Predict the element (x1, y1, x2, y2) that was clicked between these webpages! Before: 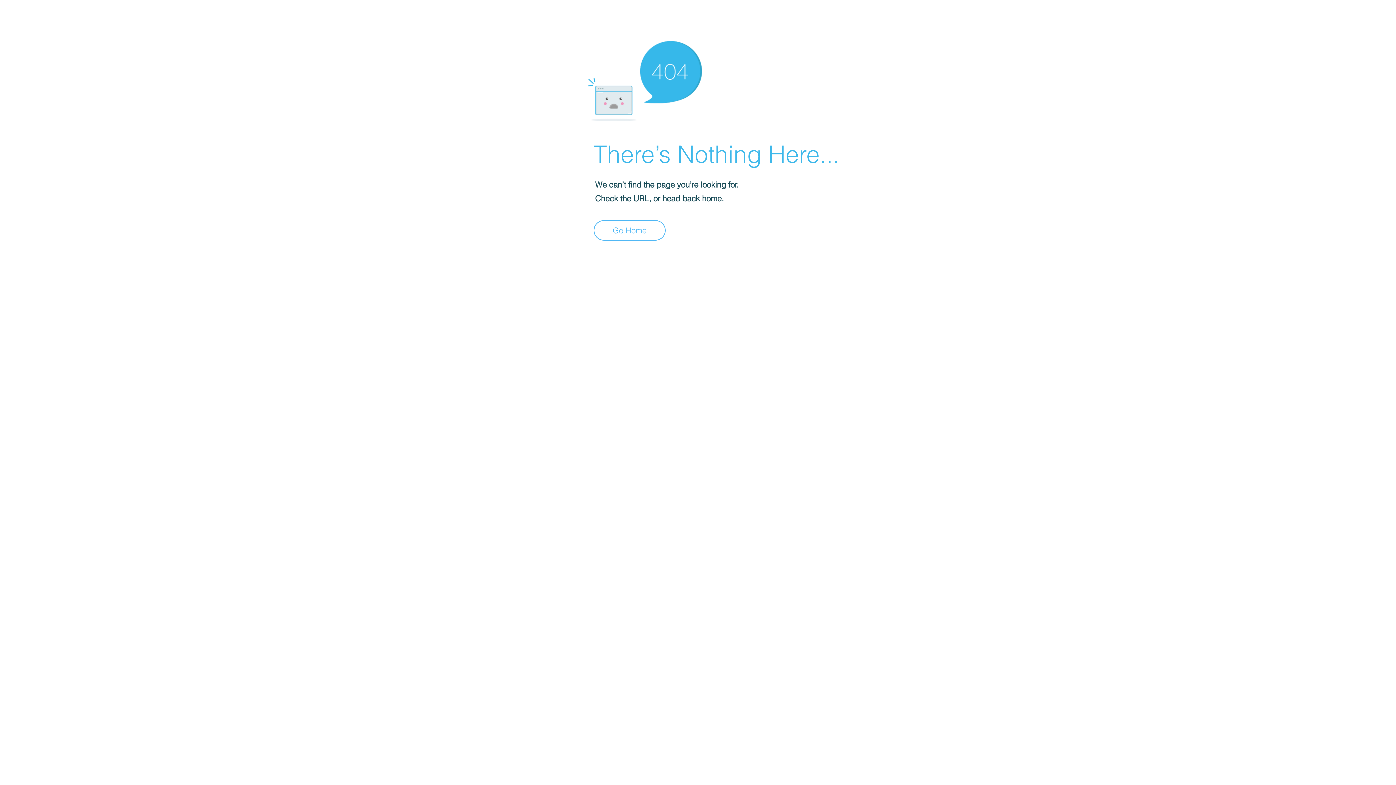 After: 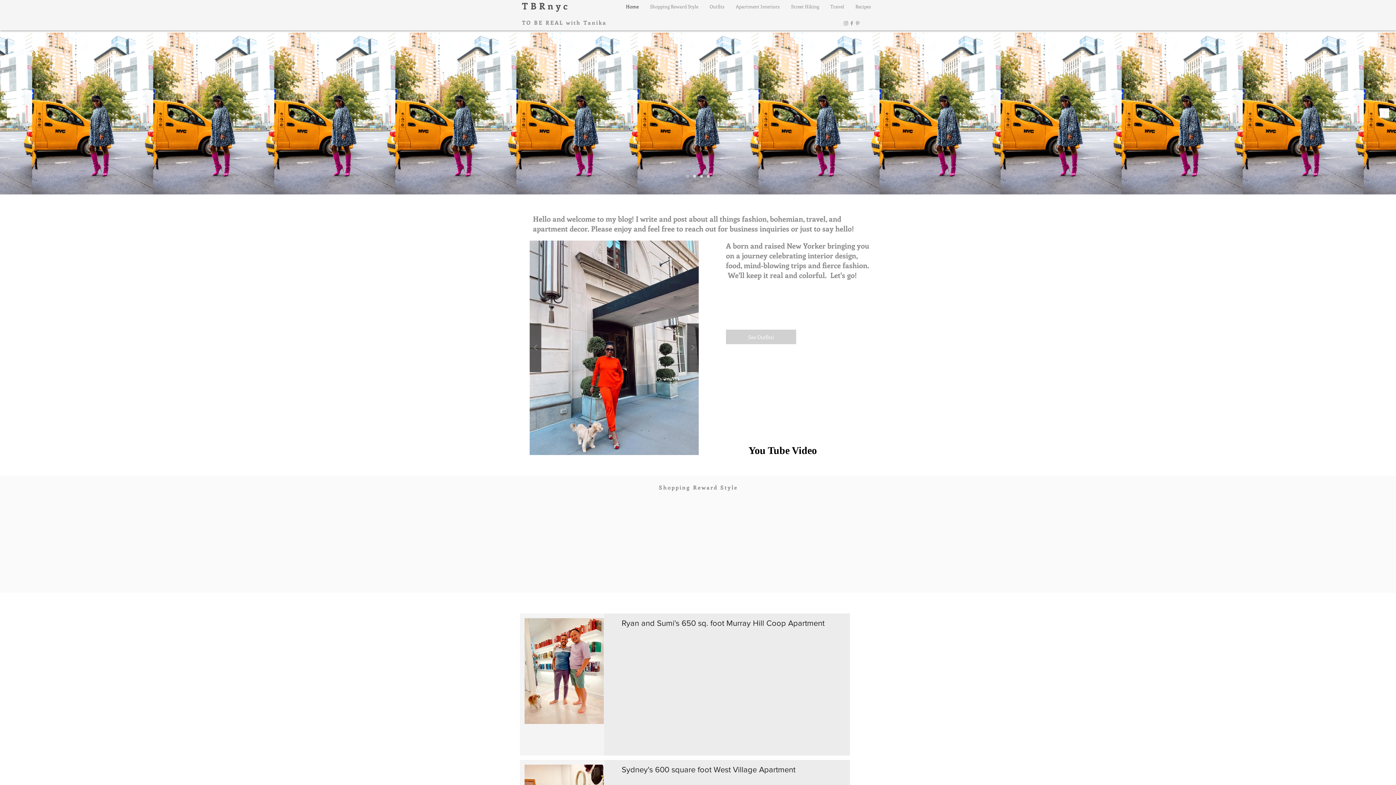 Action: bbox: (593, 220, 665, 240) label: Go Home